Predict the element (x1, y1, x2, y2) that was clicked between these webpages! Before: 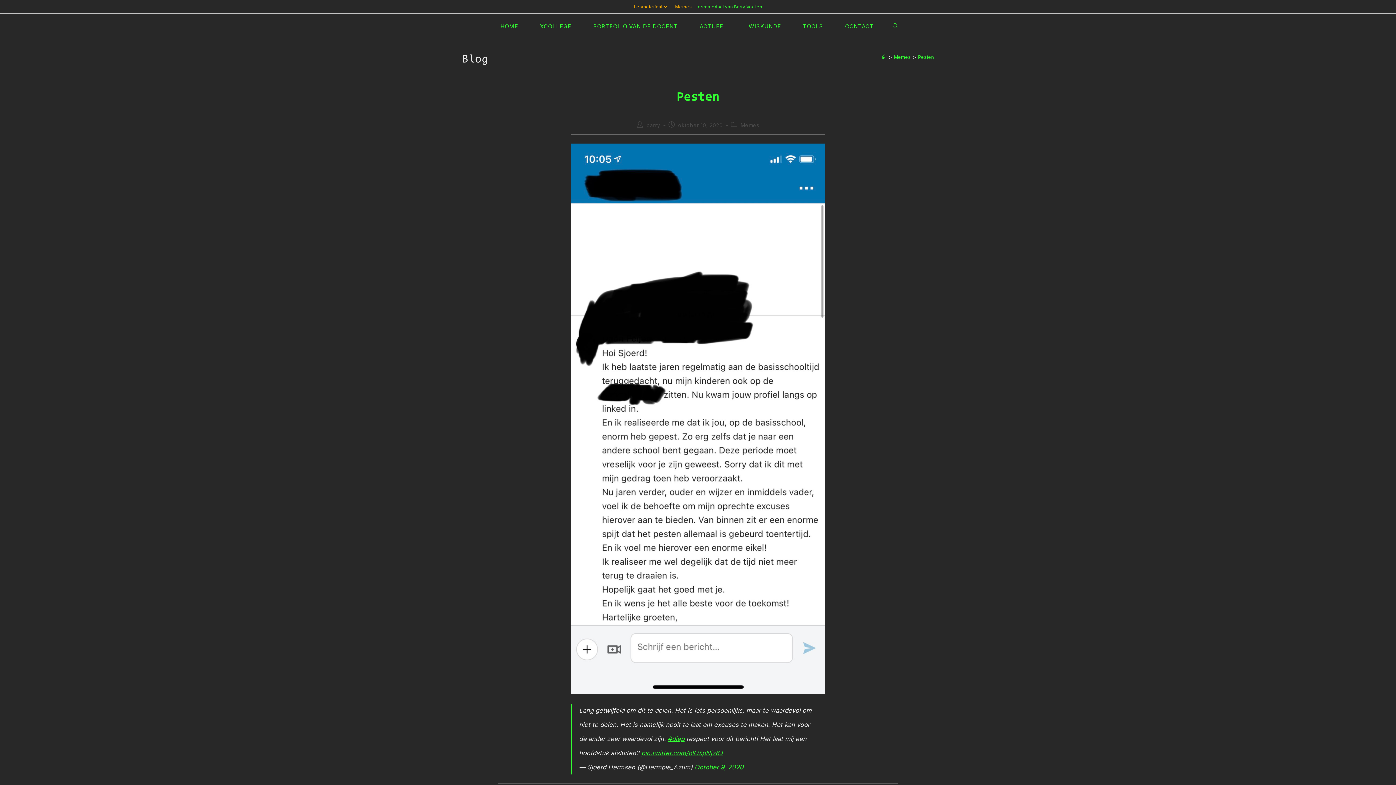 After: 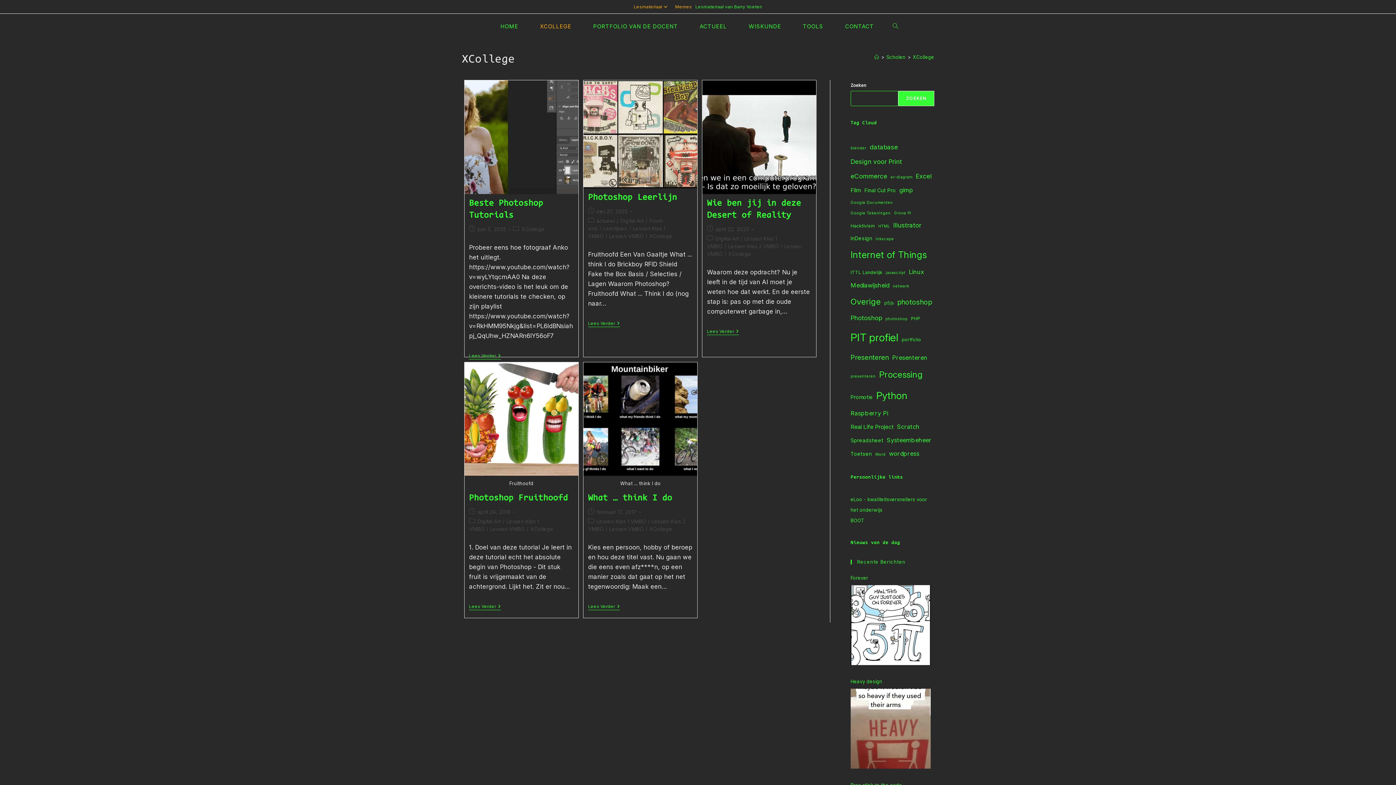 Action: label: XCOLLEGE bbox: (529, 13, 582, 39)